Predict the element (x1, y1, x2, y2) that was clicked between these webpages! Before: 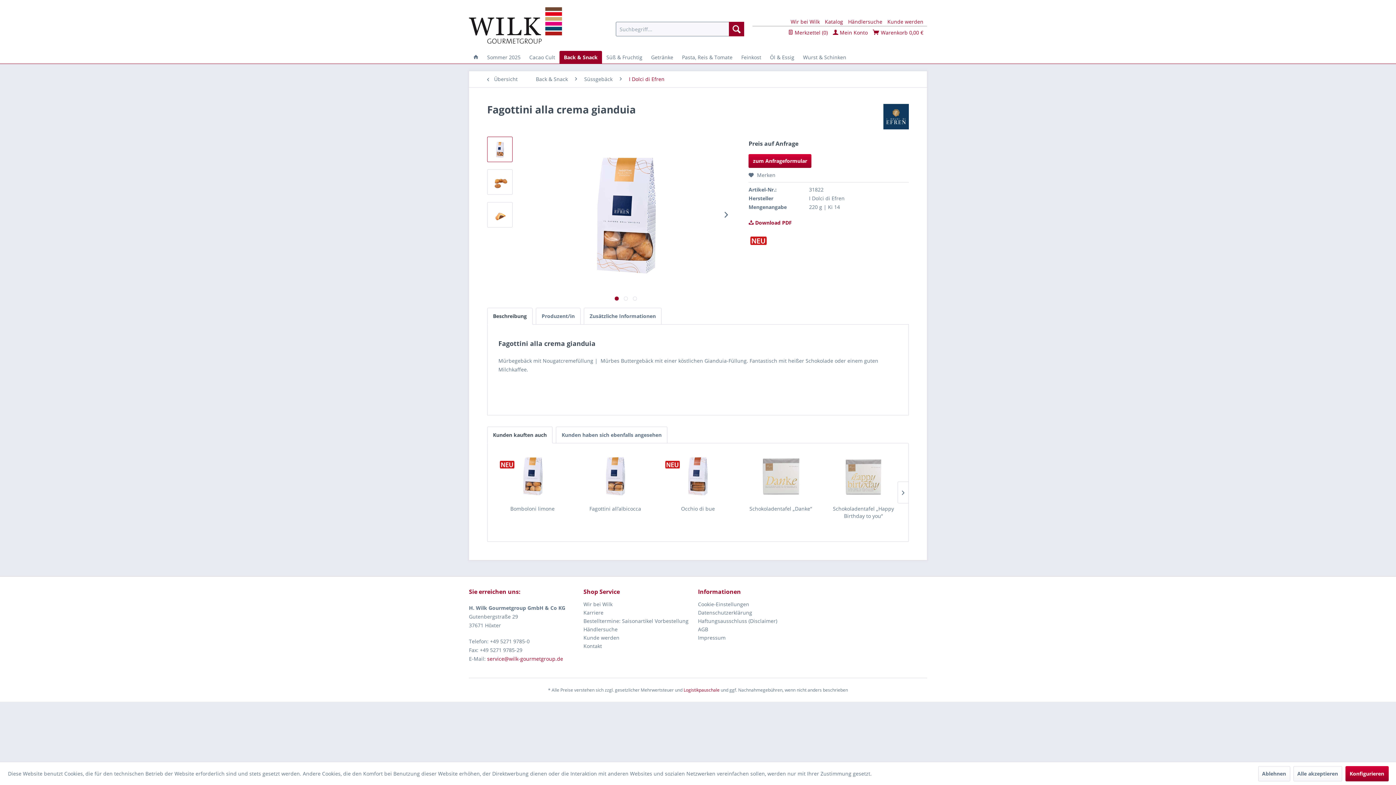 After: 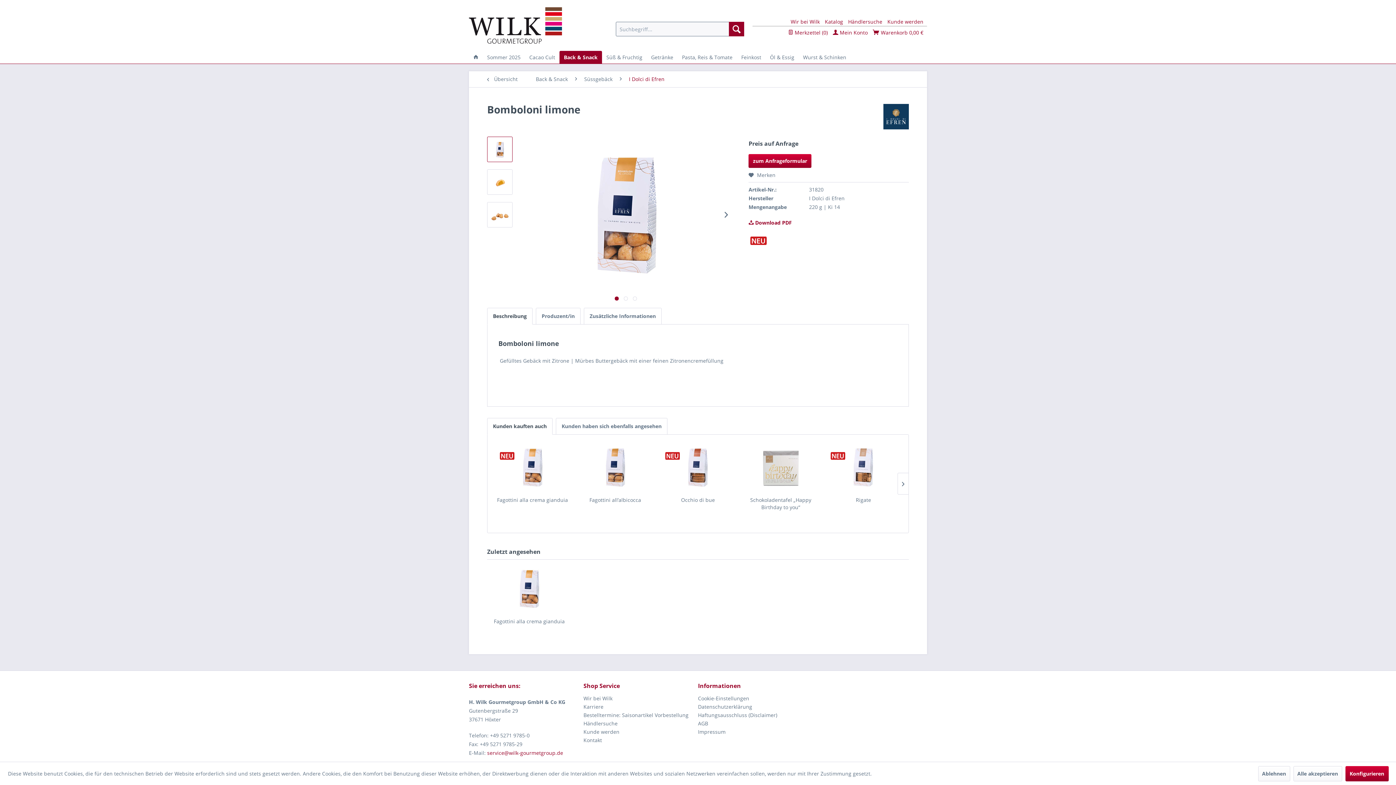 Action: bbox: (494, 450, 570, 501)